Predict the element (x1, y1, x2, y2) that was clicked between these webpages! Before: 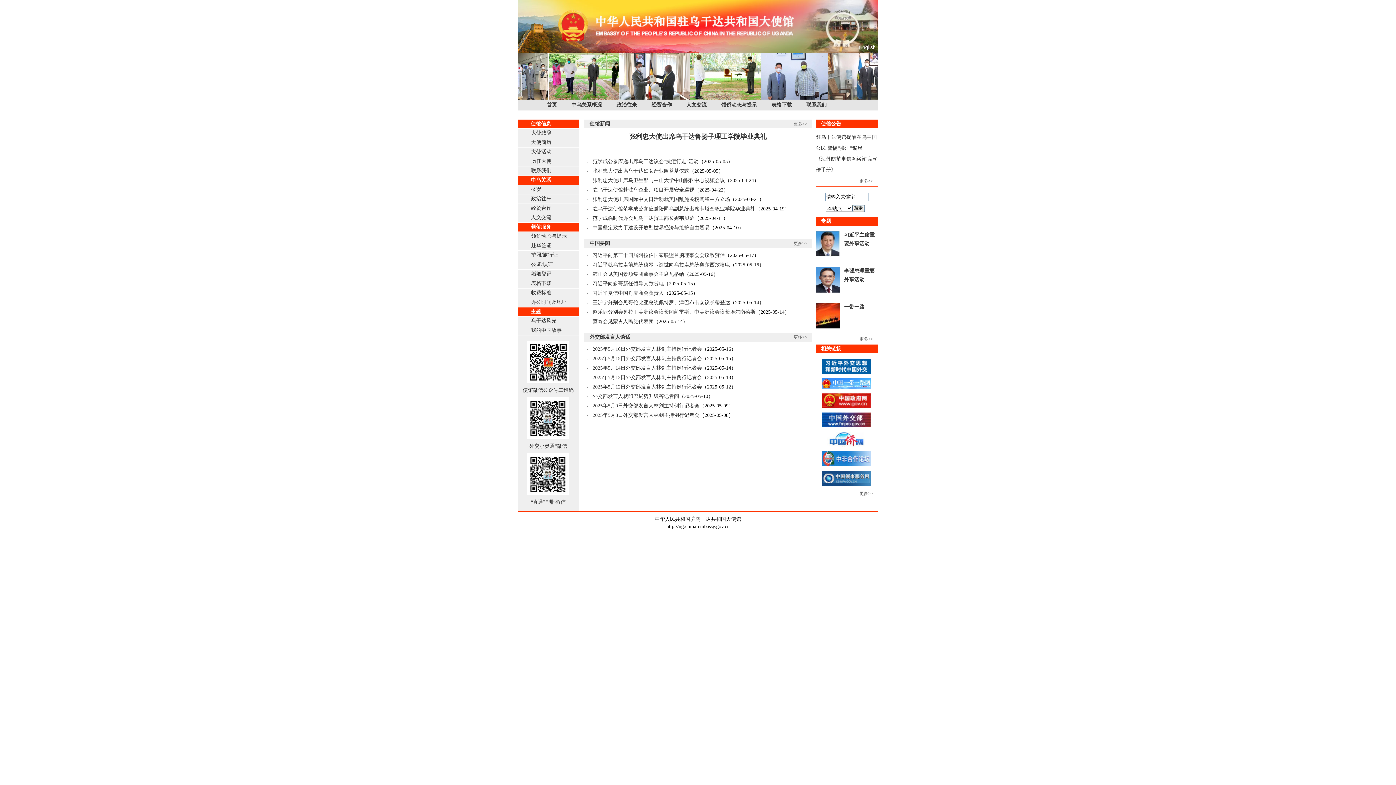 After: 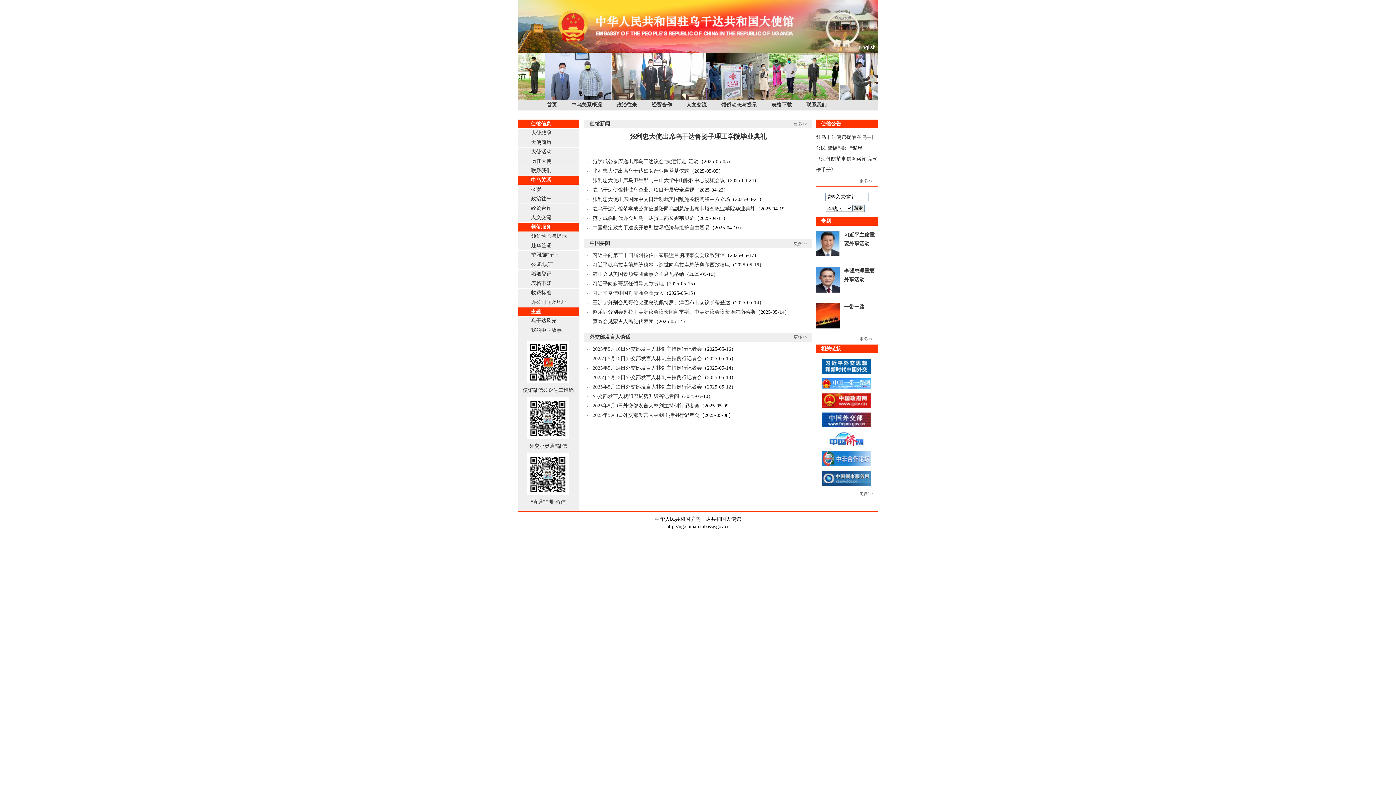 Action: label: 习近平向多哥新任领导人致贺电 bbox: (592, 281, 664, 286)